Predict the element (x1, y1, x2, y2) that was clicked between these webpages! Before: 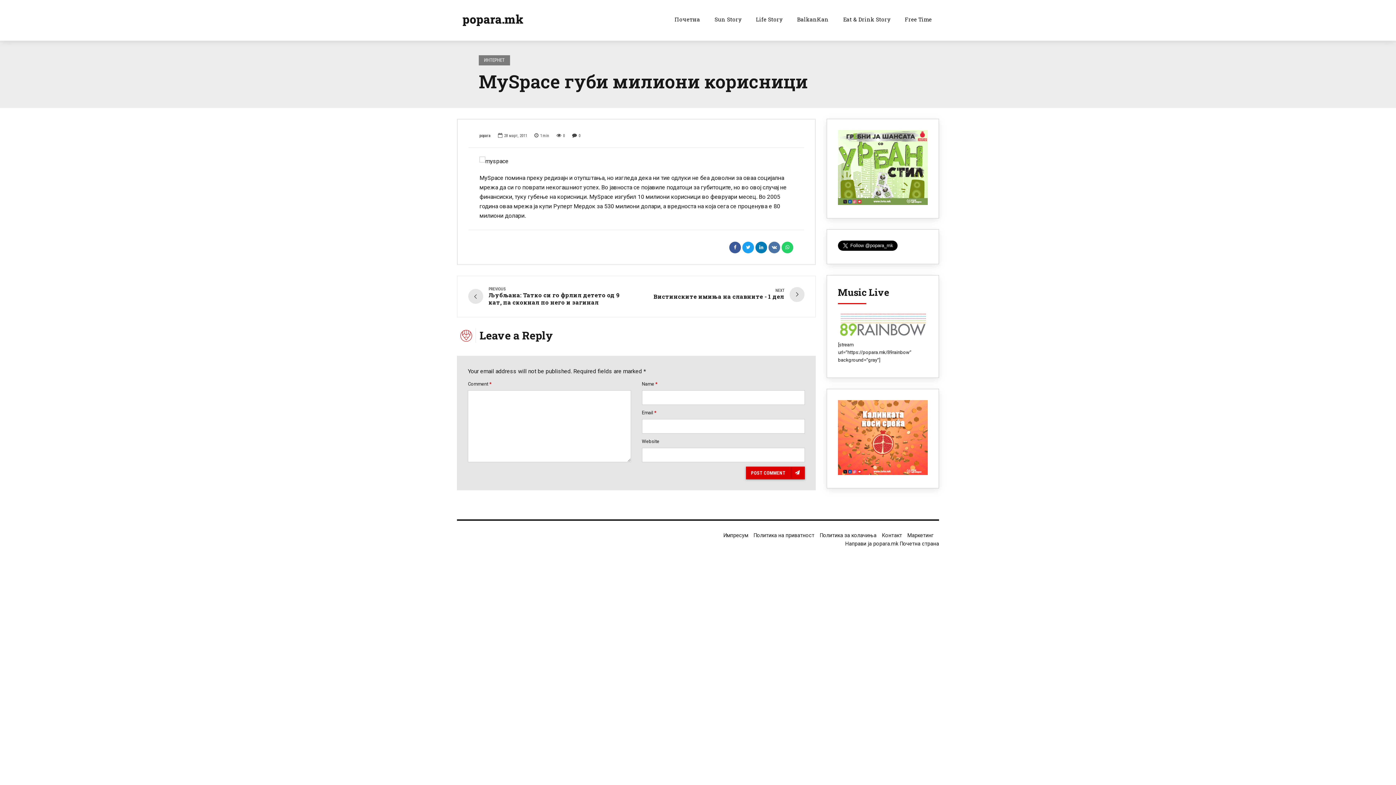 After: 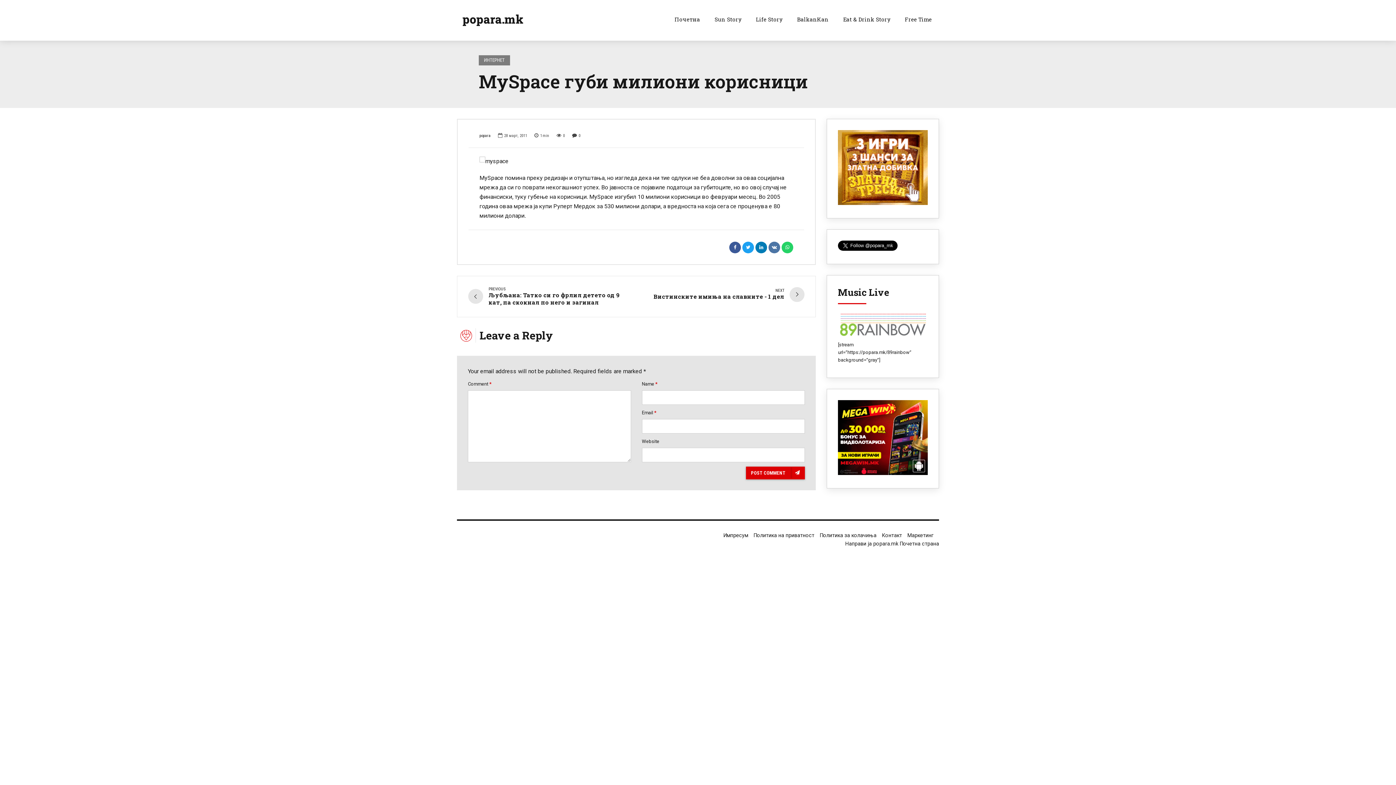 Action: bbox: (838, 200, 928, 206)